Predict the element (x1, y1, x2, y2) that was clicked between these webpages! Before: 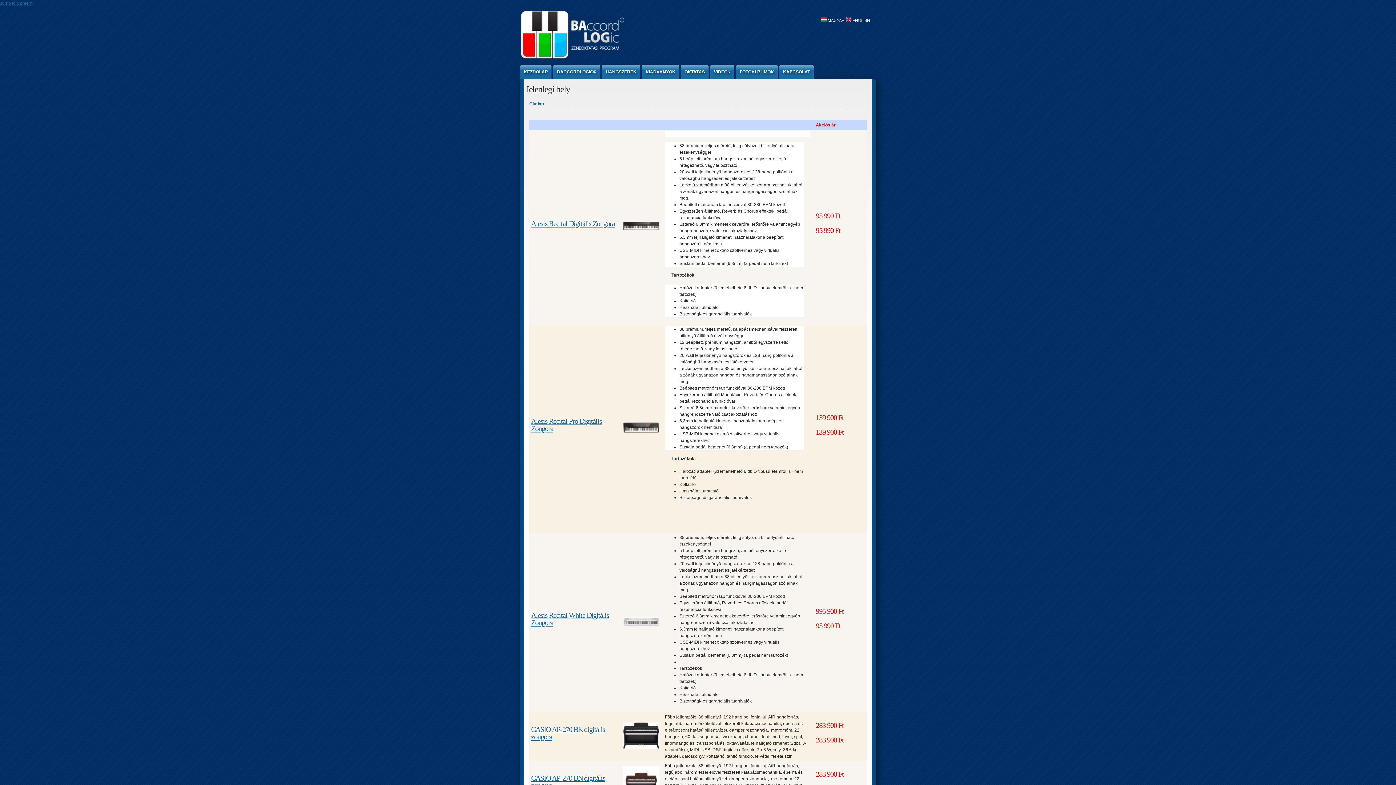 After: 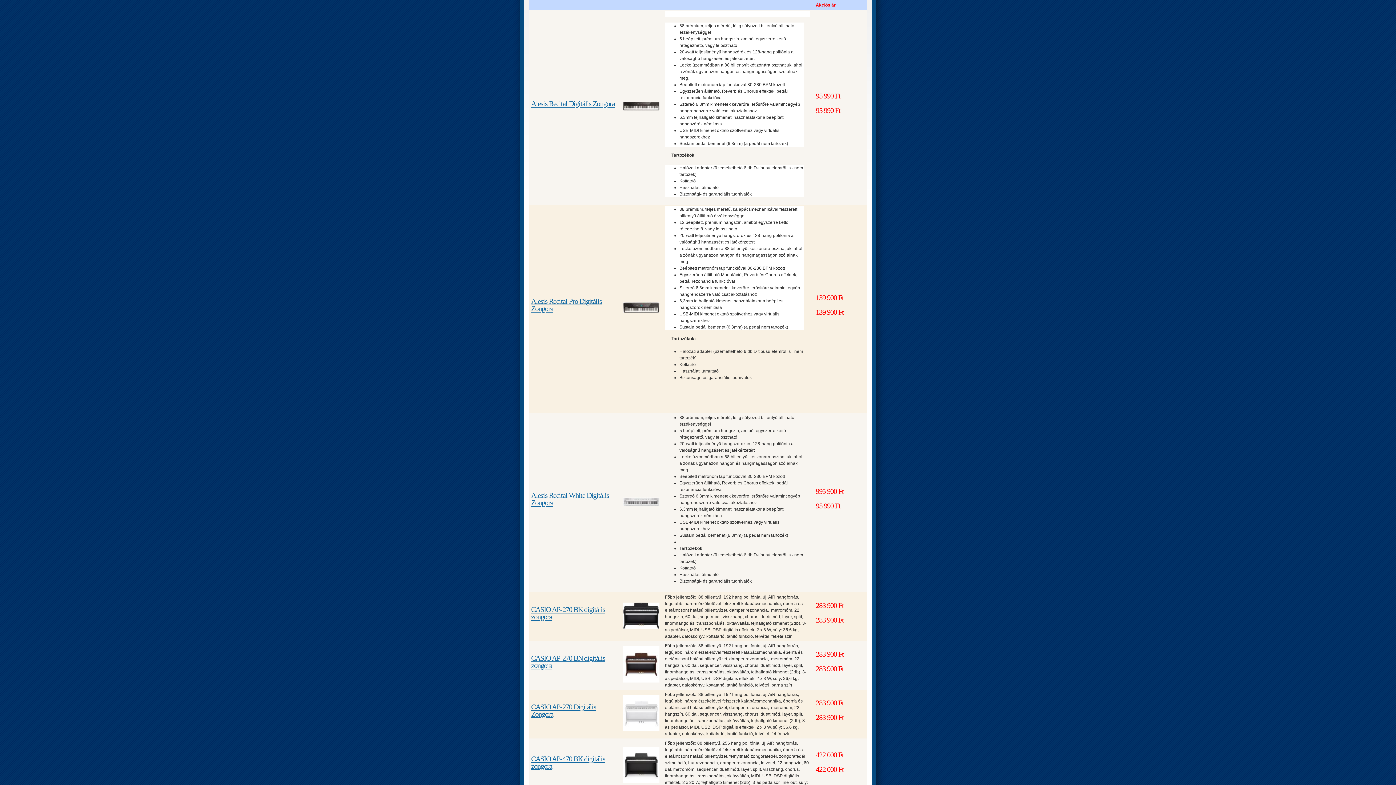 Action: bbox: (0, 0, 32, 5) label: Jump to Content